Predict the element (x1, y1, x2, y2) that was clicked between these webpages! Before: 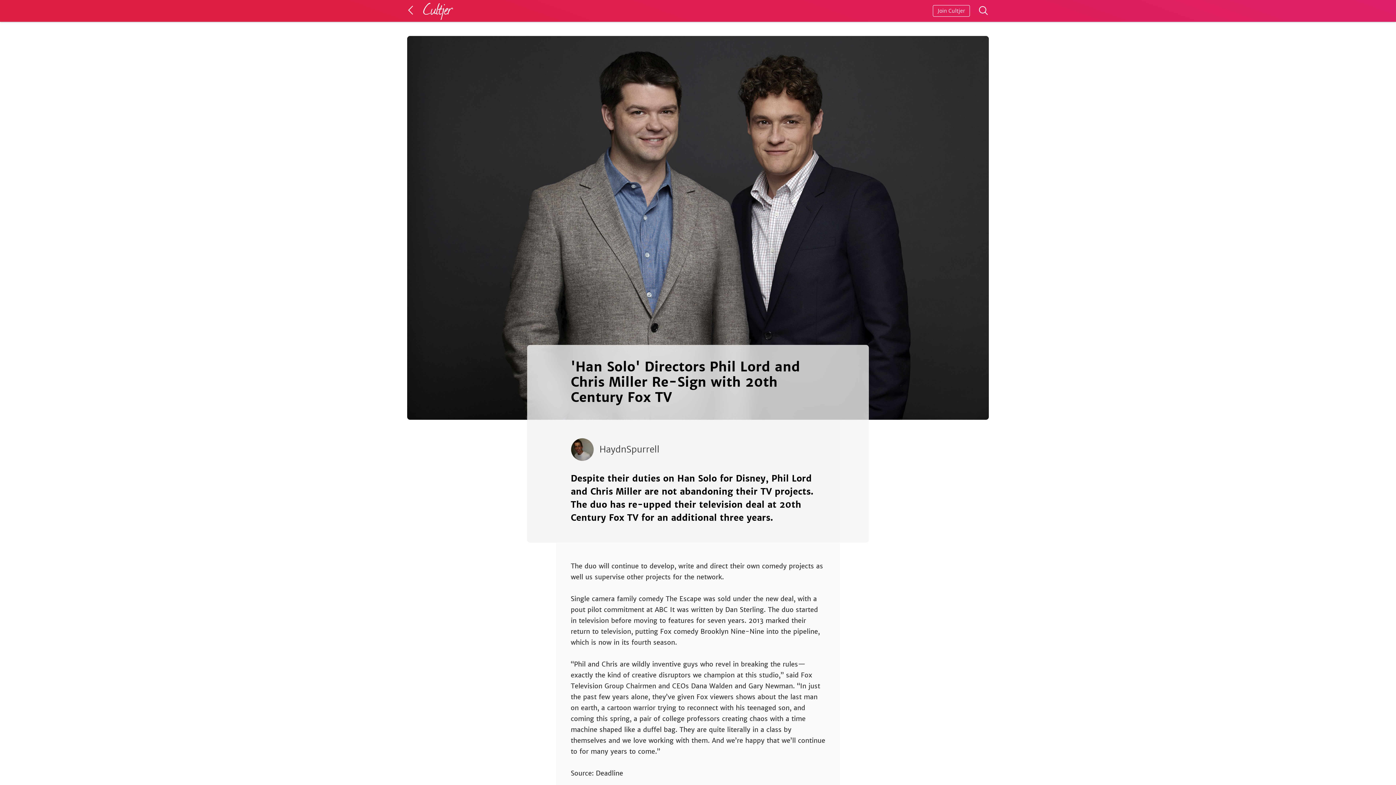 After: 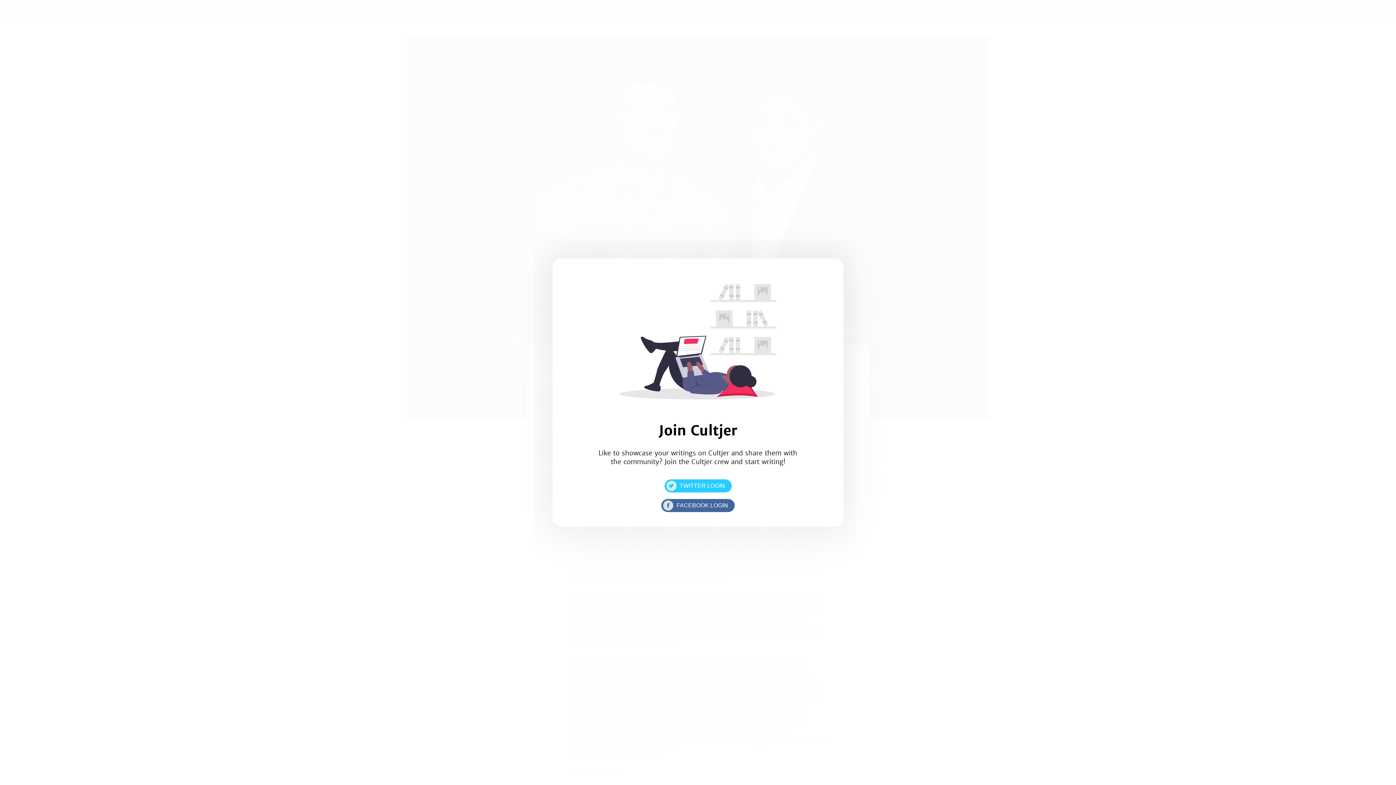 Action: bbox: (933, 5, 970, 16) label: Join Cultjer